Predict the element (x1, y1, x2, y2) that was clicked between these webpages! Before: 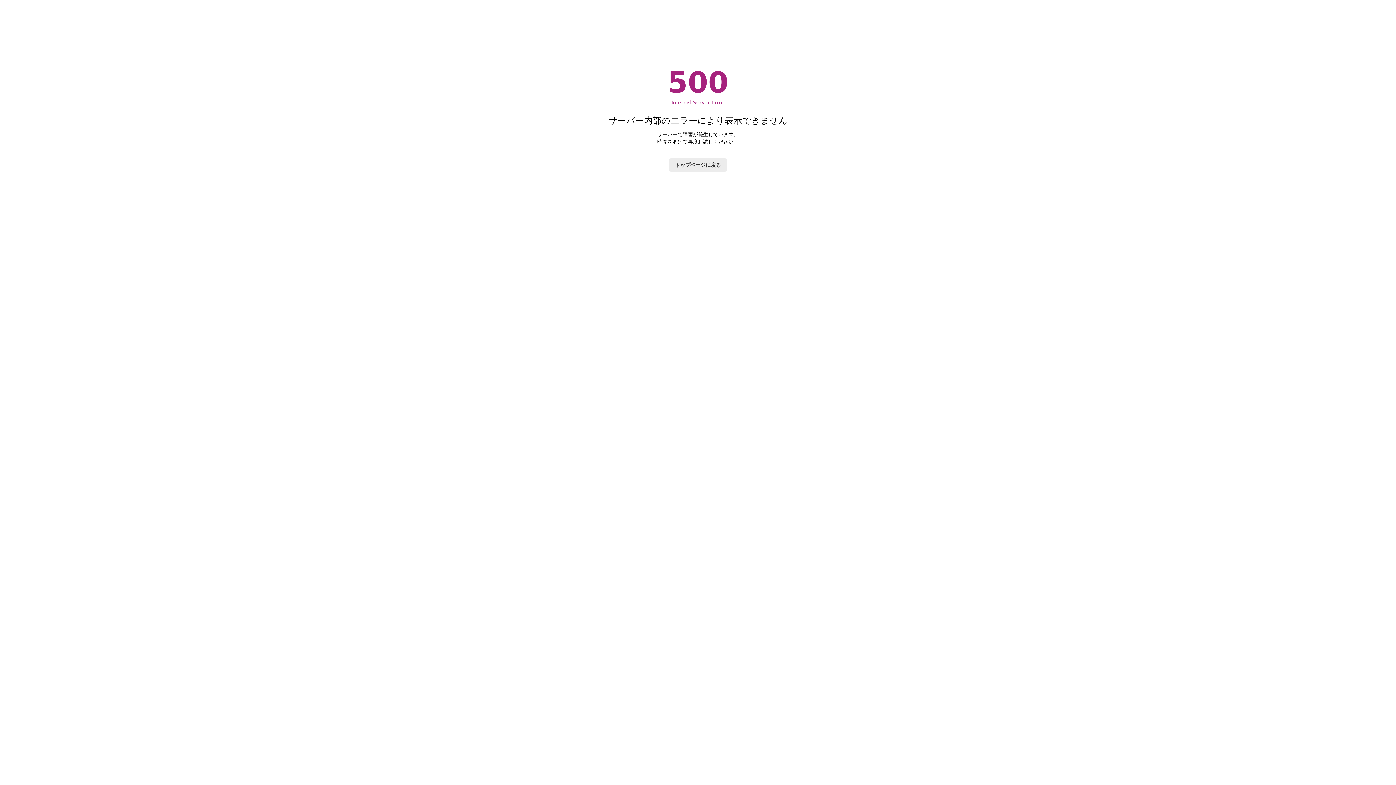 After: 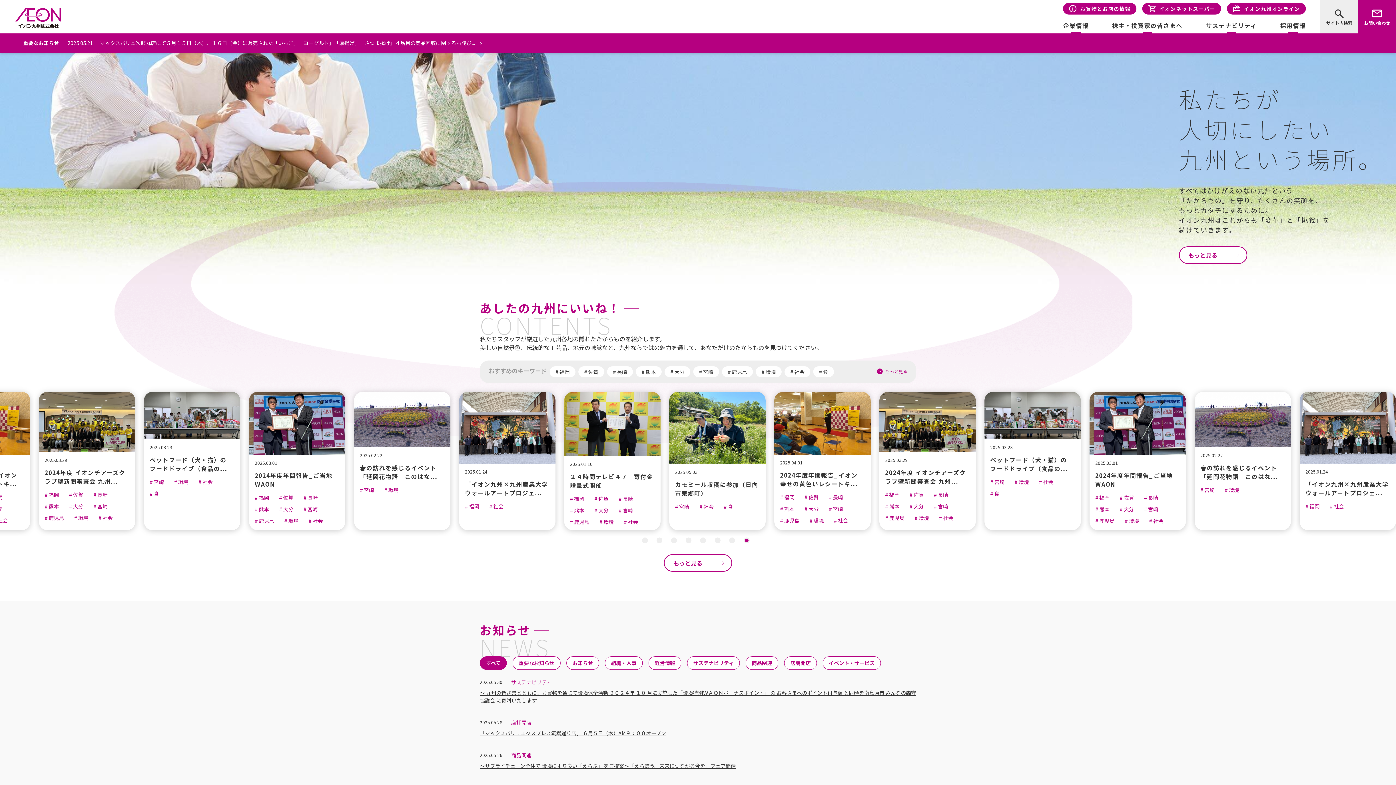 Action: label: トップページに戻る bbox: (669, 158, 726, 171)